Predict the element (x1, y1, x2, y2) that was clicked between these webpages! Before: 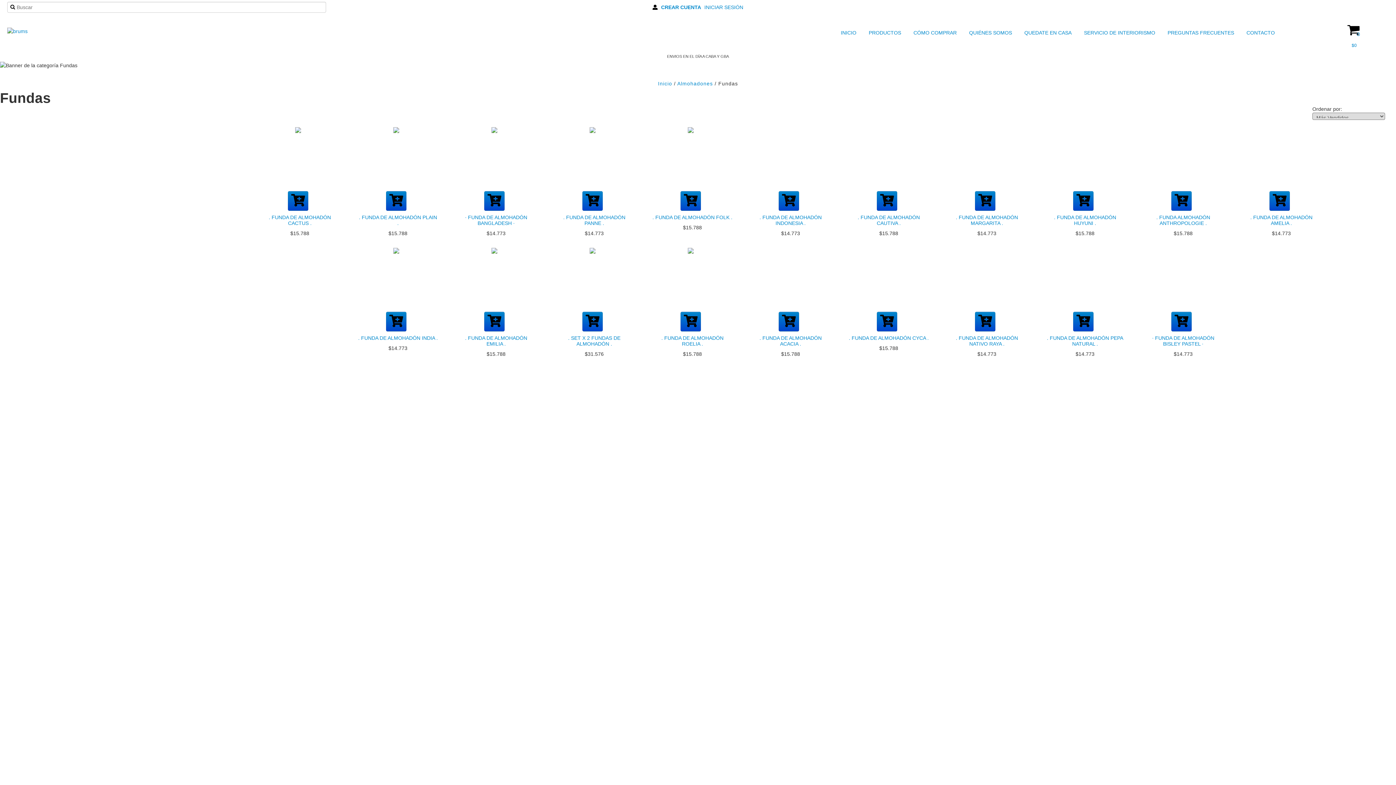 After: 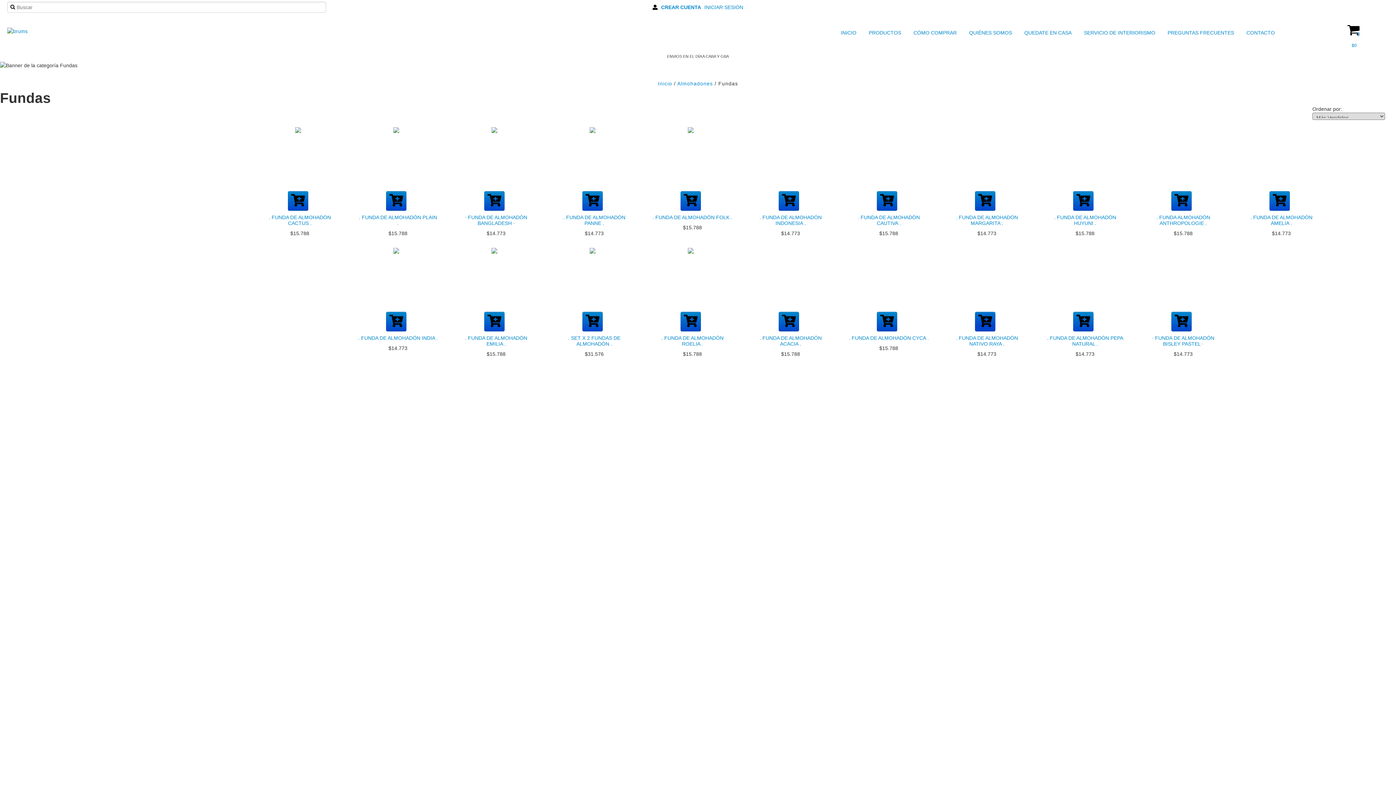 Action: label: Compra rápida de . Funda de almohadón Nativo Raya . bbox: (975, 312, 995, 331)